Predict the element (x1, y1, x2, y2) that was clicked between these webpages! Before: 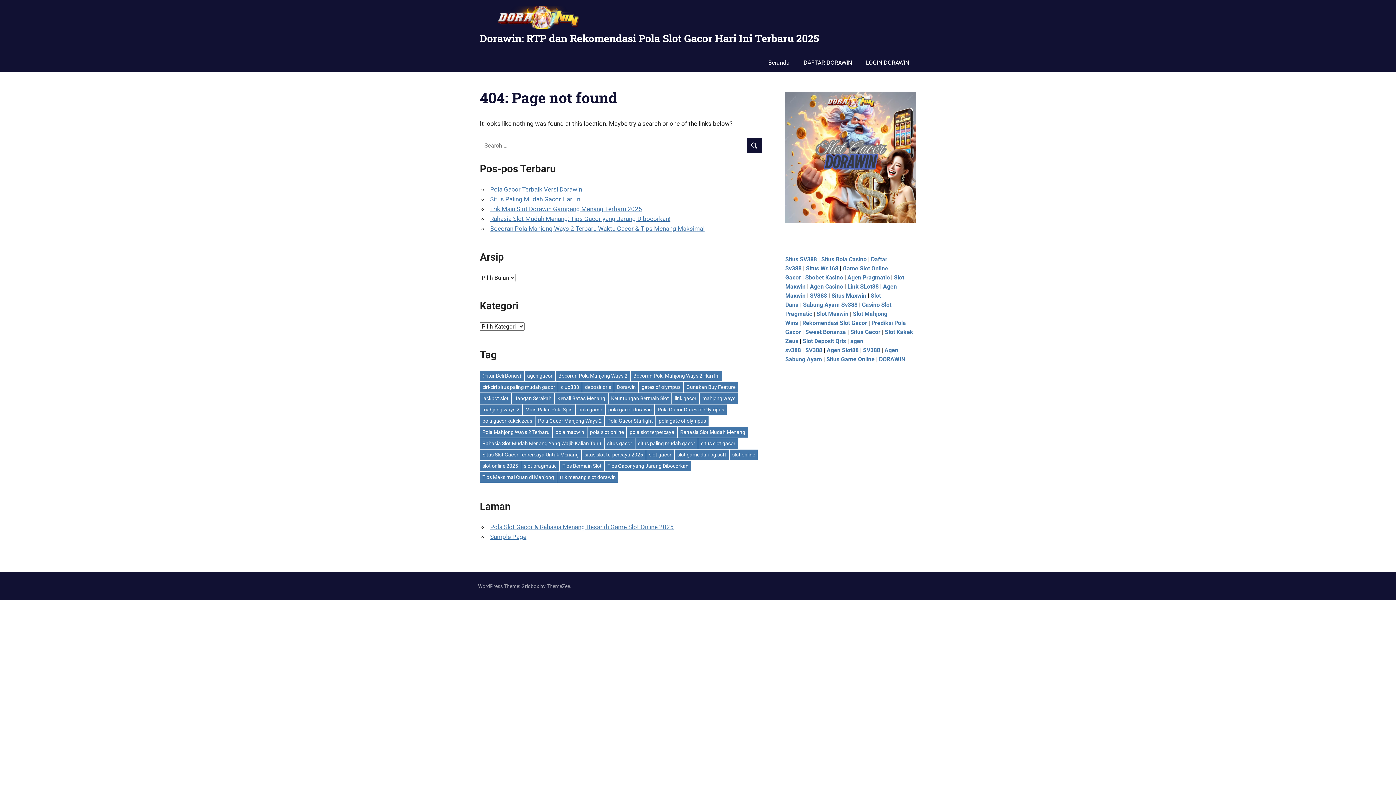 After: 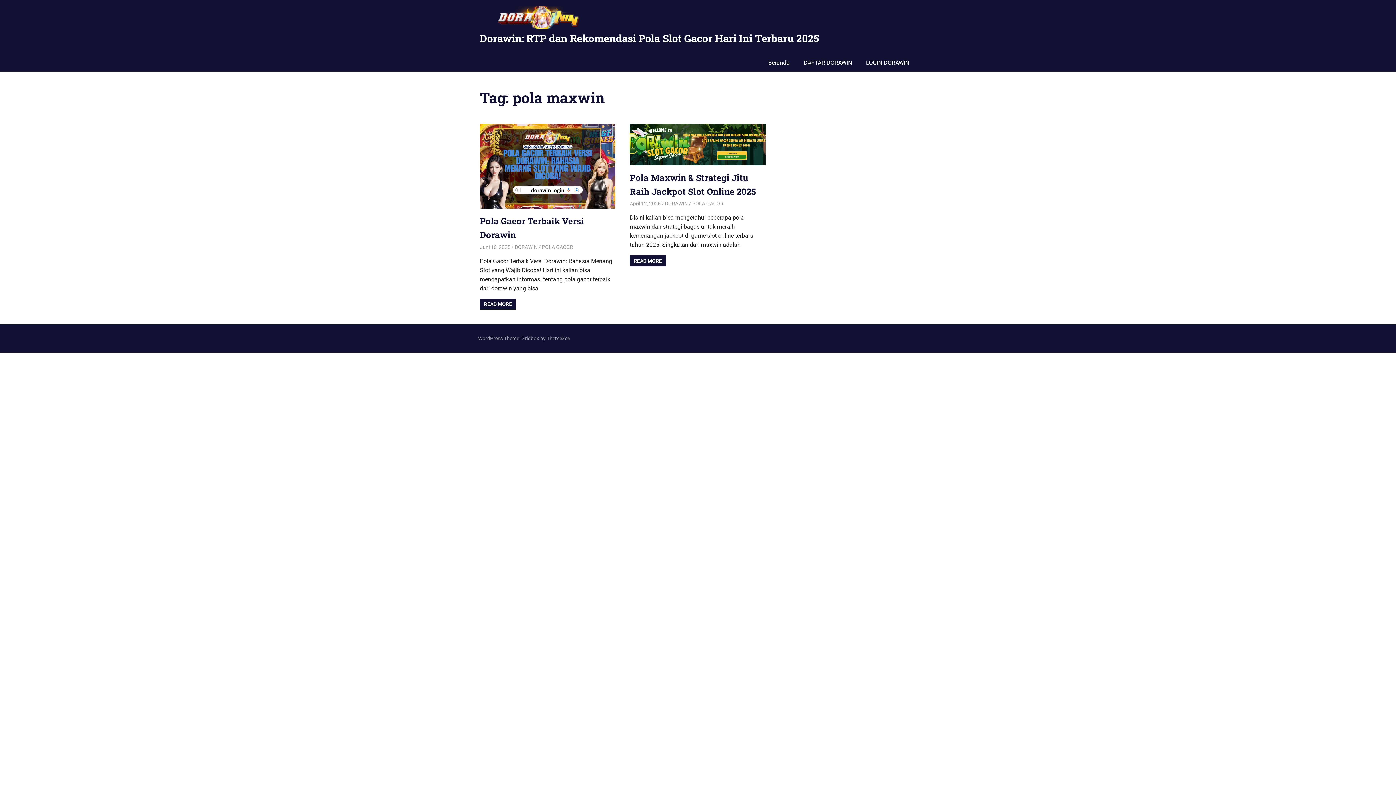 Action: bbox: (553, 427, 586, 437) label: pola maxwin (2 item)